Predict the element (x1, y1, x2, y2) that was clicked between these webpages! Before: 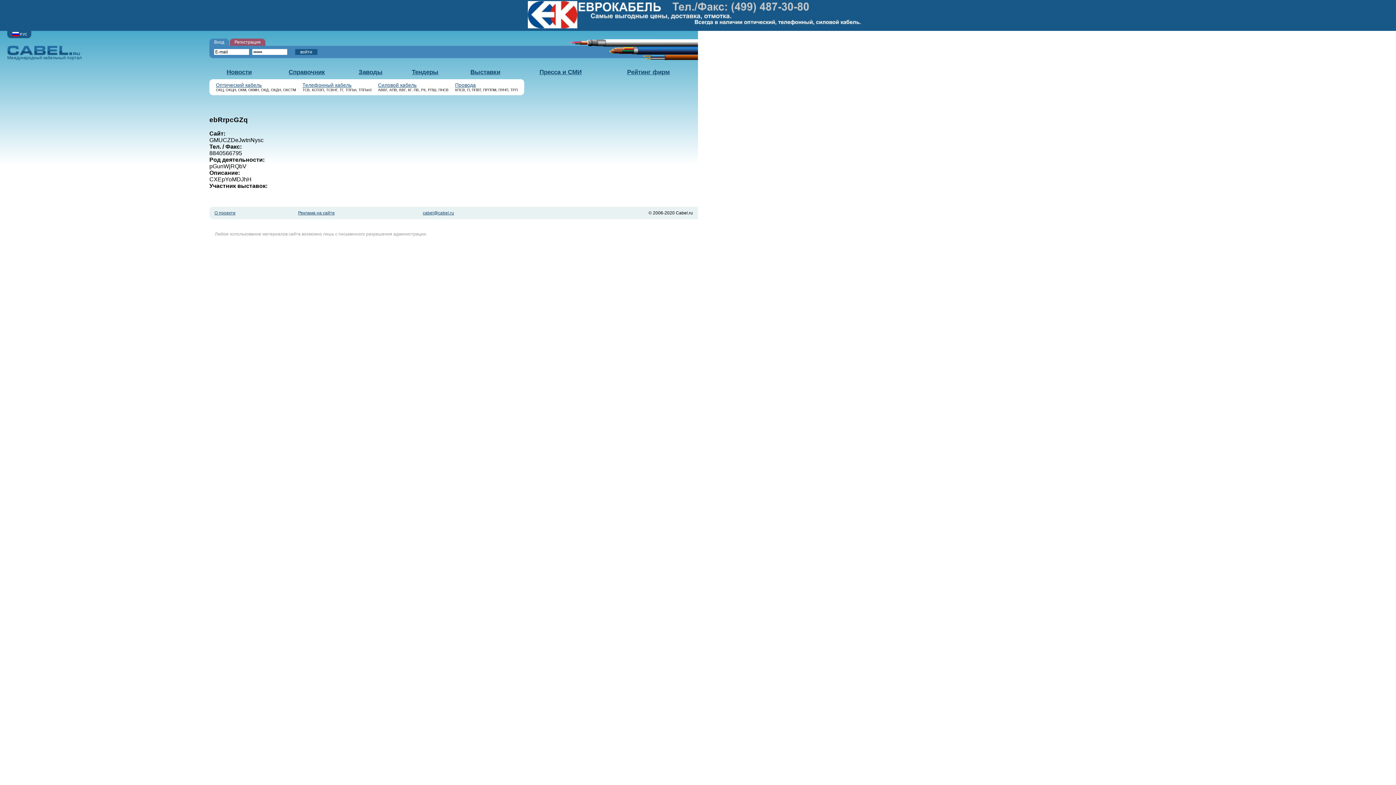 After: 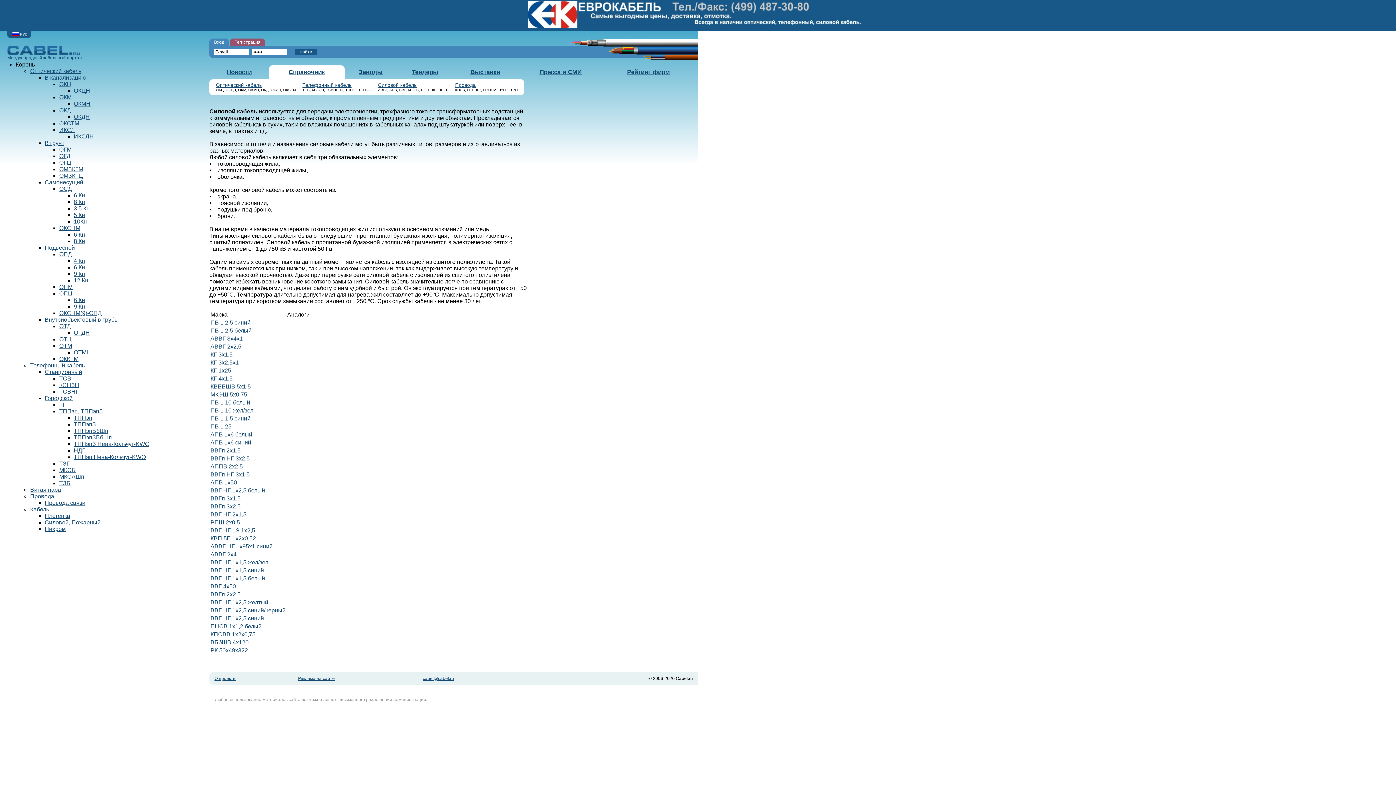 Action: bbox: (378, 82, 416, 88) label: Силовой кабель